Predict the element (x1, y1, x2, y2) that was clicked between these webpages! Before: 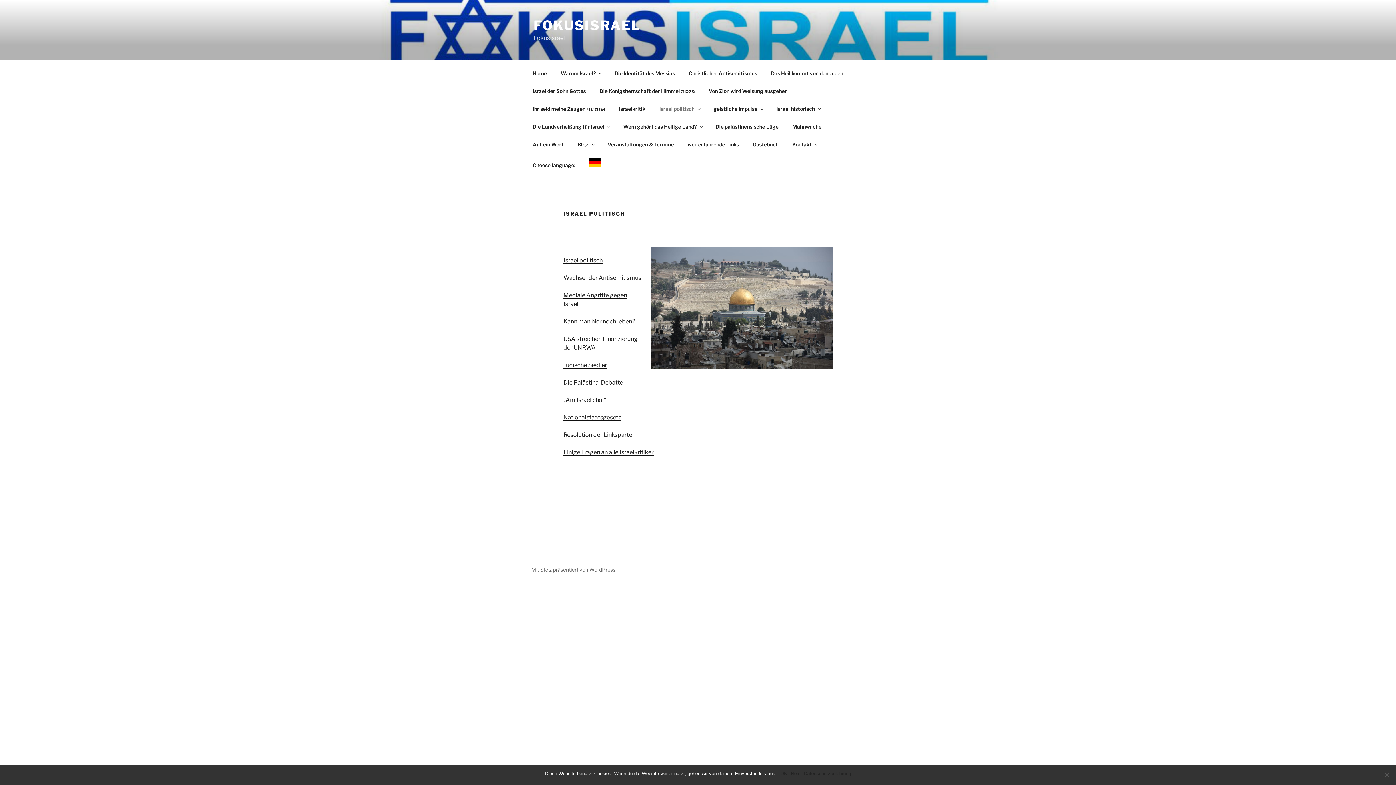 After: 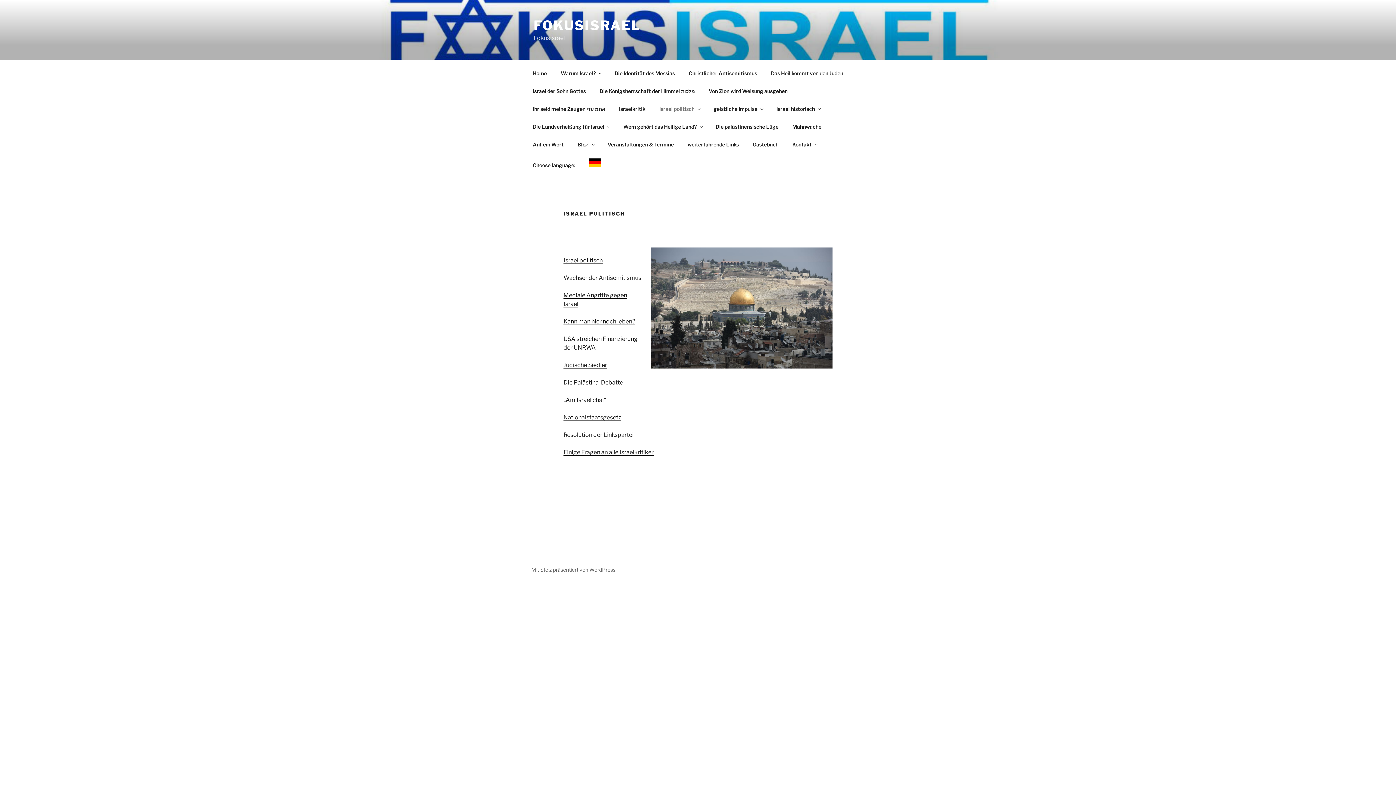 Action: label: Nein bbox: (791, 770, 800, 777)